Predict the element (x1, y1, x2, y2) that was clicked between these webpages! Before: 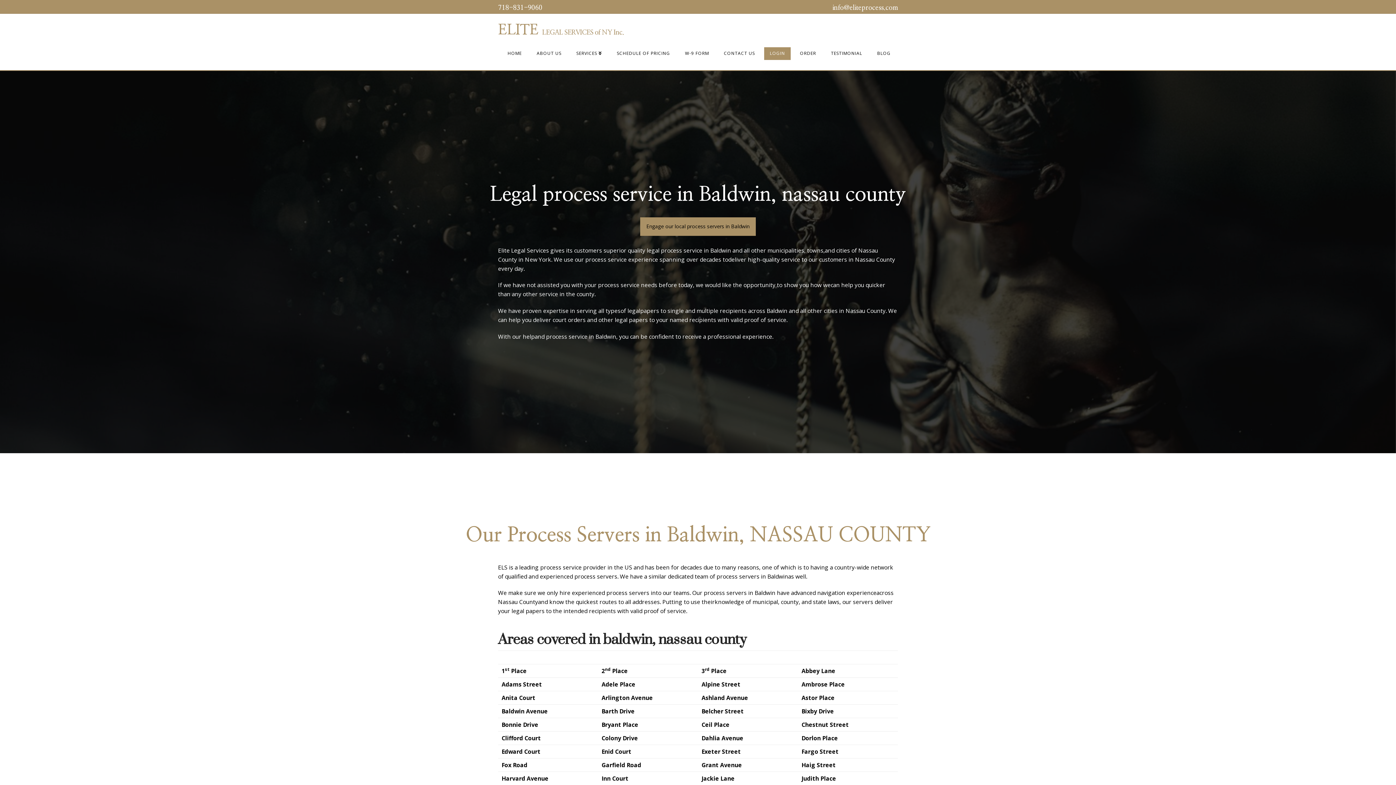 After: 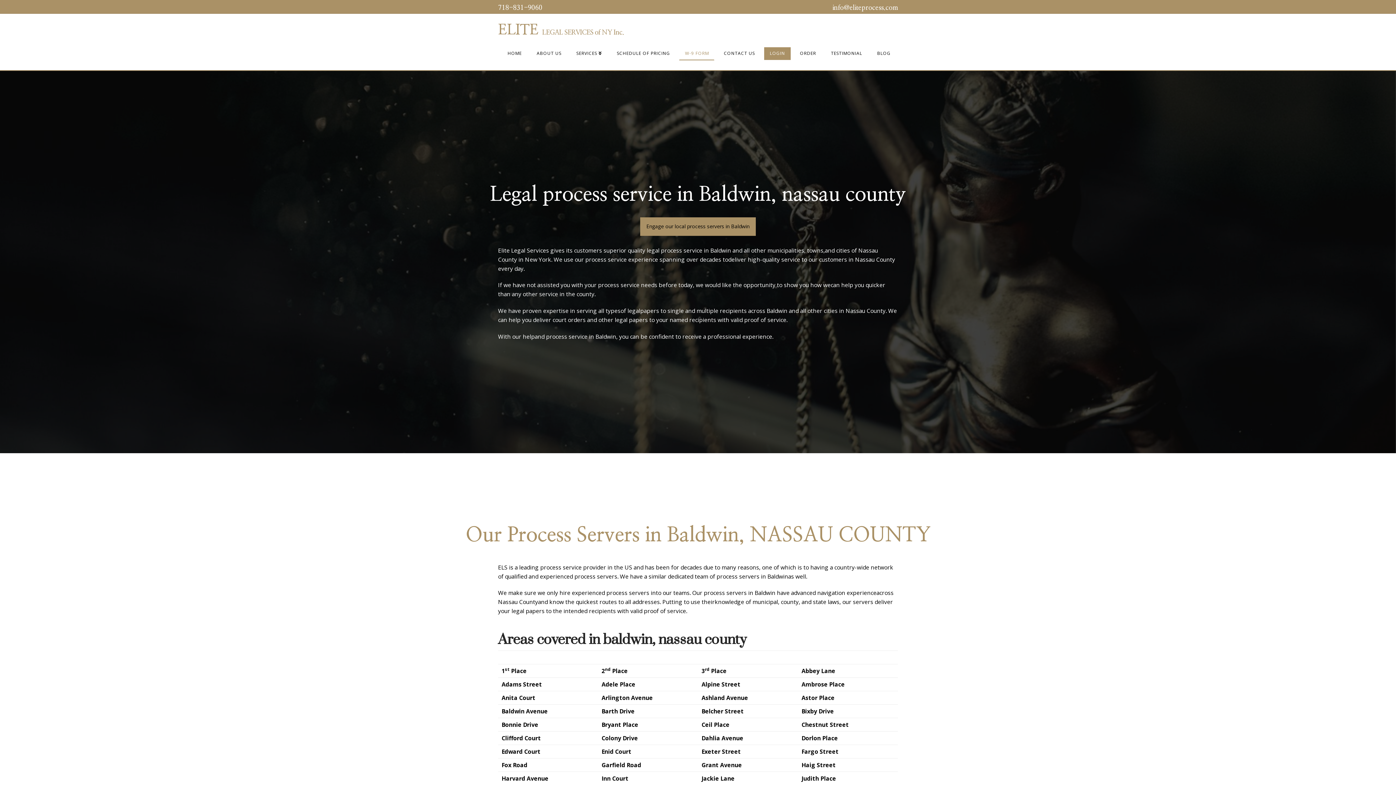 Action: bbox: (677, 37, 716, 70) label: W-9 FORM